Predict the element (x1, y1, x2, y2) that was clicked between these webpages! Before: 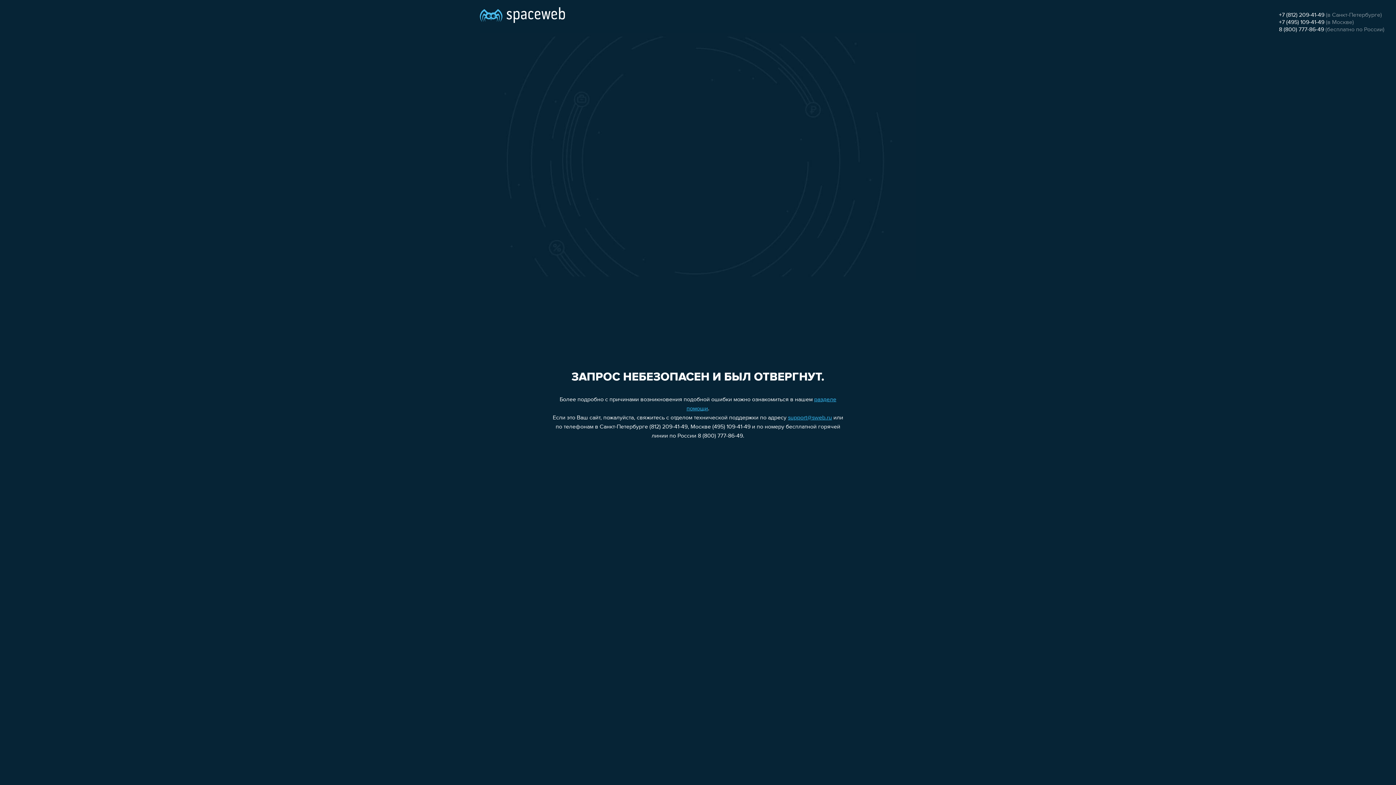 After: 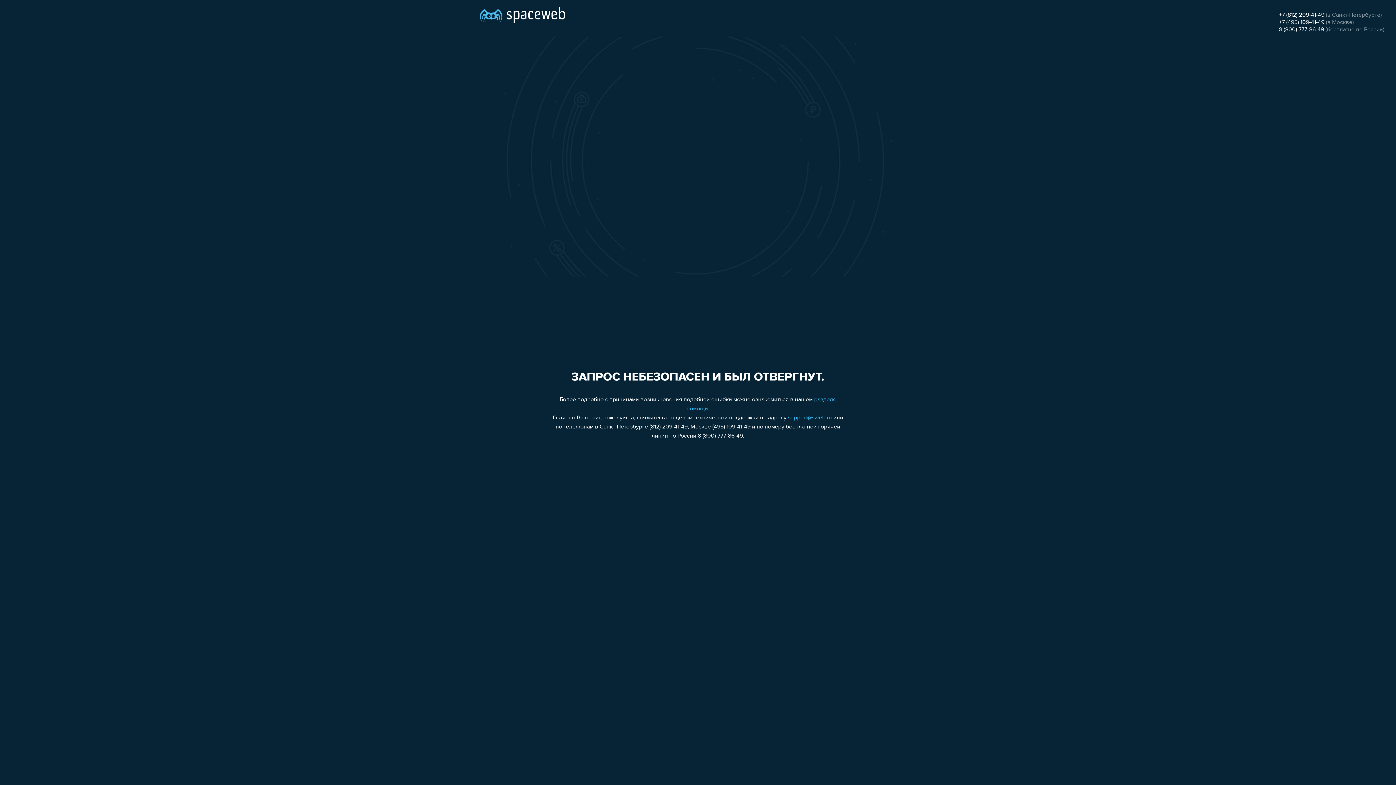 Action: label: +7 (495) 109-41-49 bbox: (1279, 19, 1324, 25)